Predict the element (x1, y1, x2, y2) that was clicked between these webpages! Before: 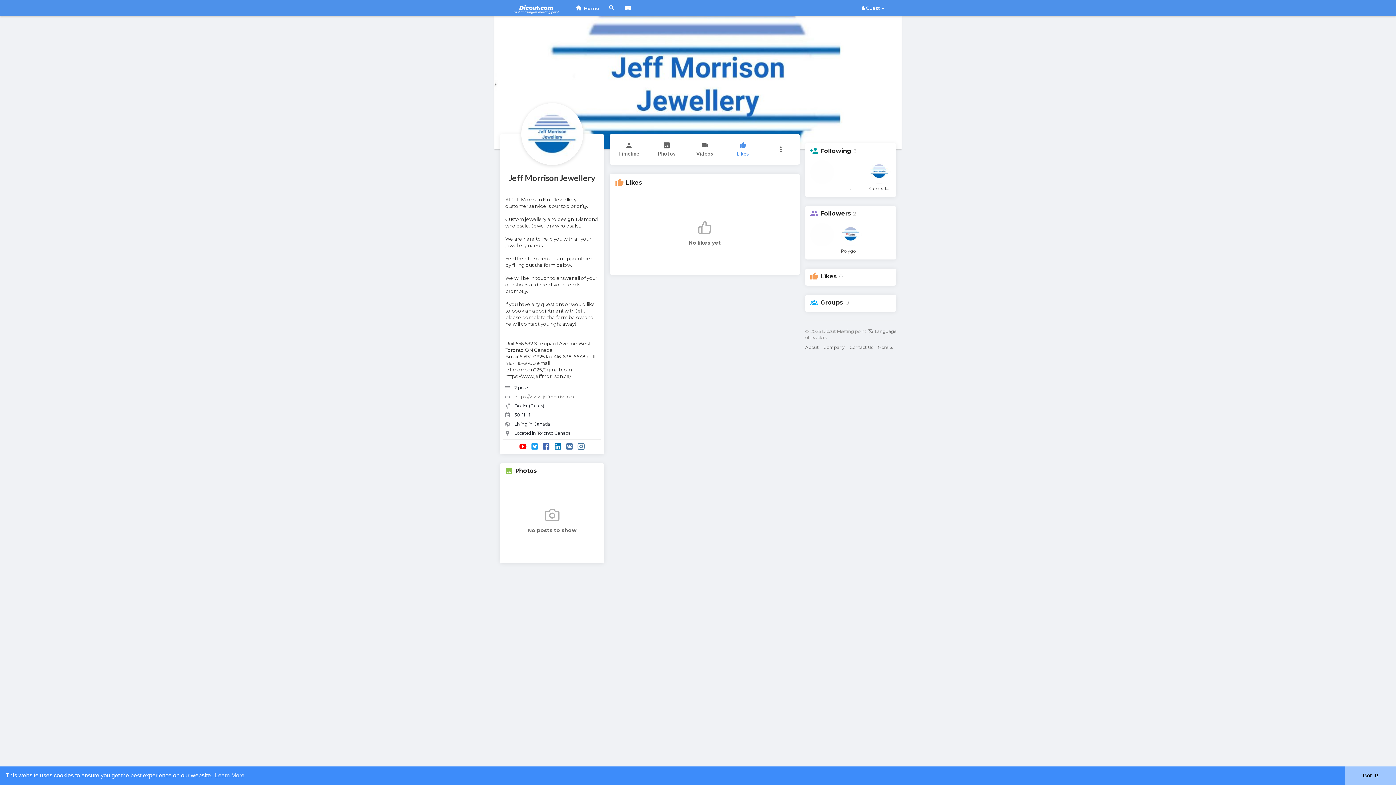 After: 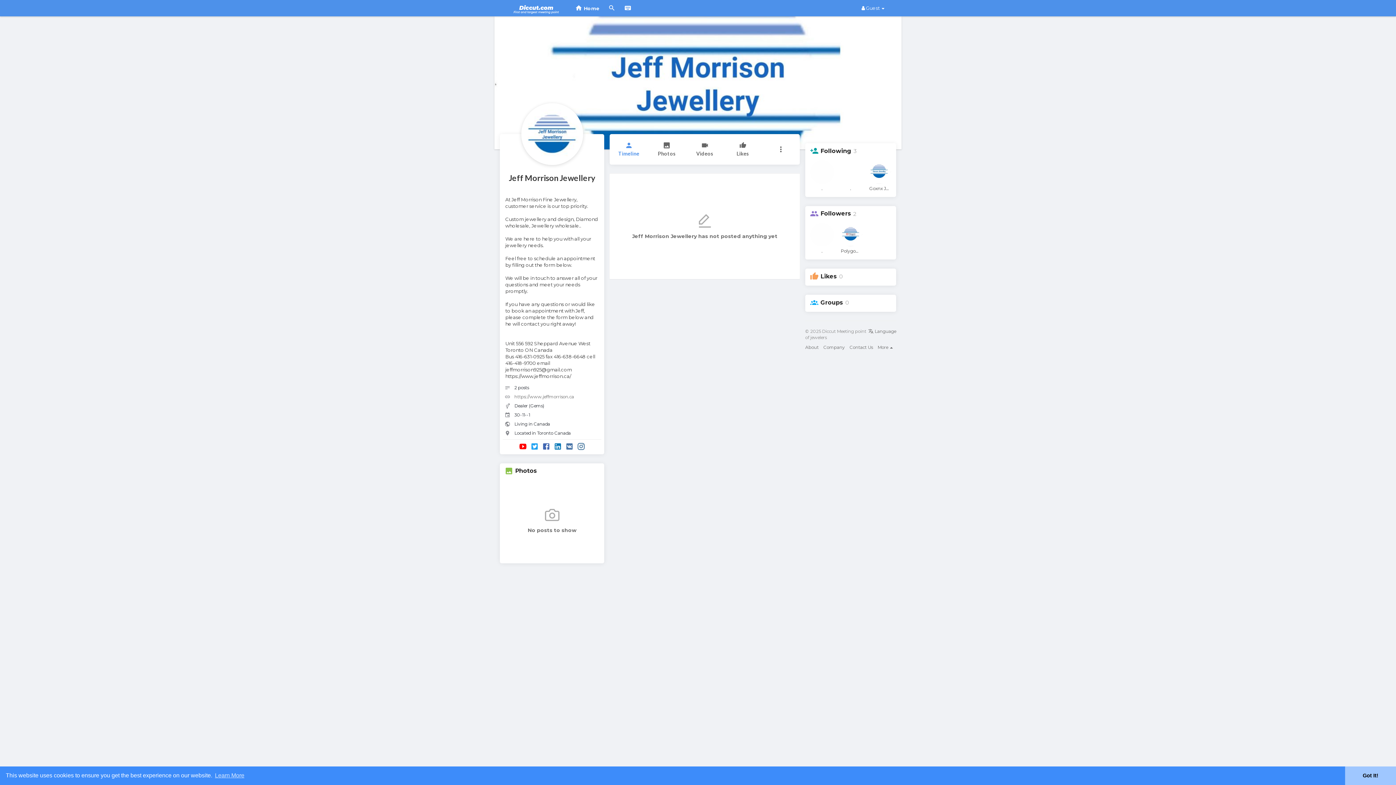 Action: label: Timeline bbox: (609, 134, 647, 164)